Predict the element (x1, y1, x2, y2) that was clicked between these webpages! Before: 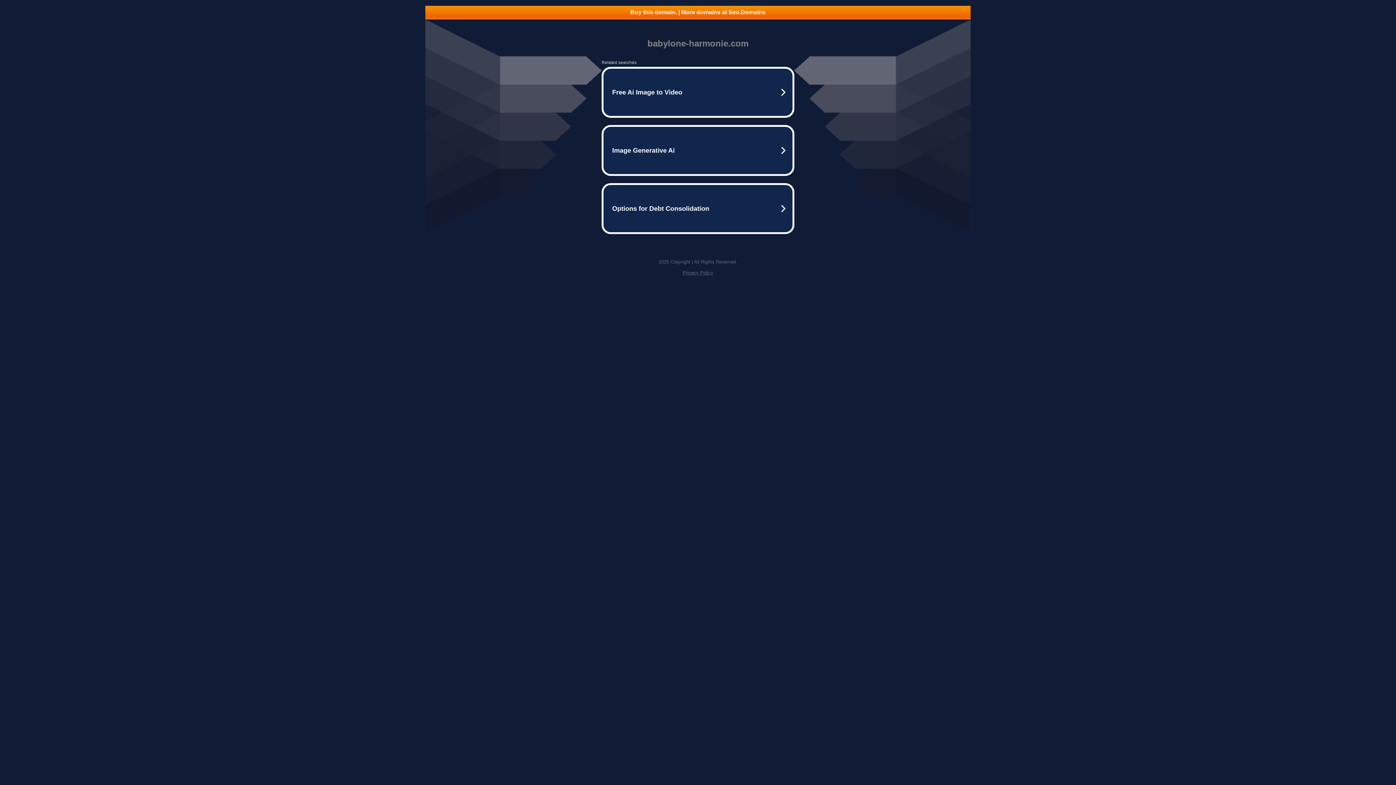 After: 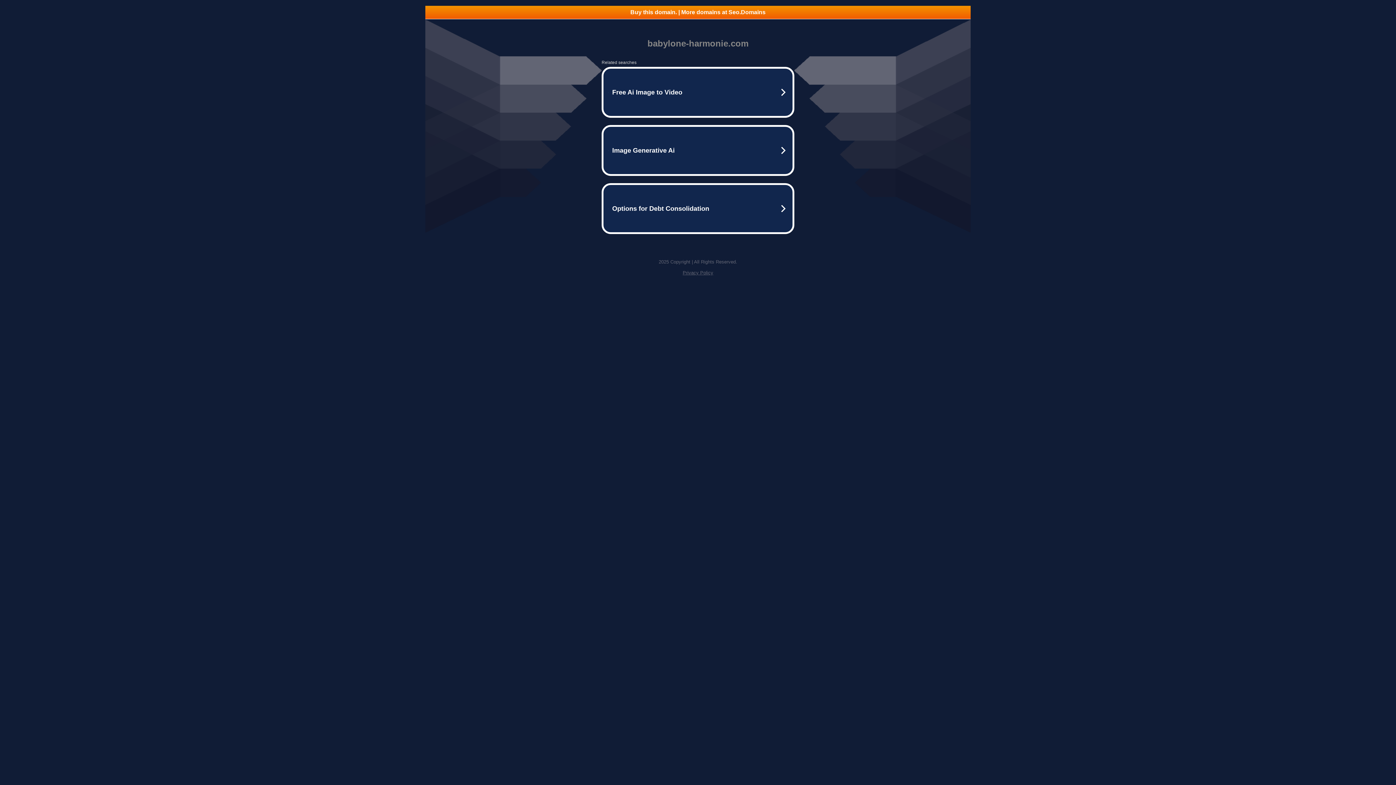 Action: bbox: (425, 5, 970, 18) label: Buy this domain. | More domains at Seo.Domains